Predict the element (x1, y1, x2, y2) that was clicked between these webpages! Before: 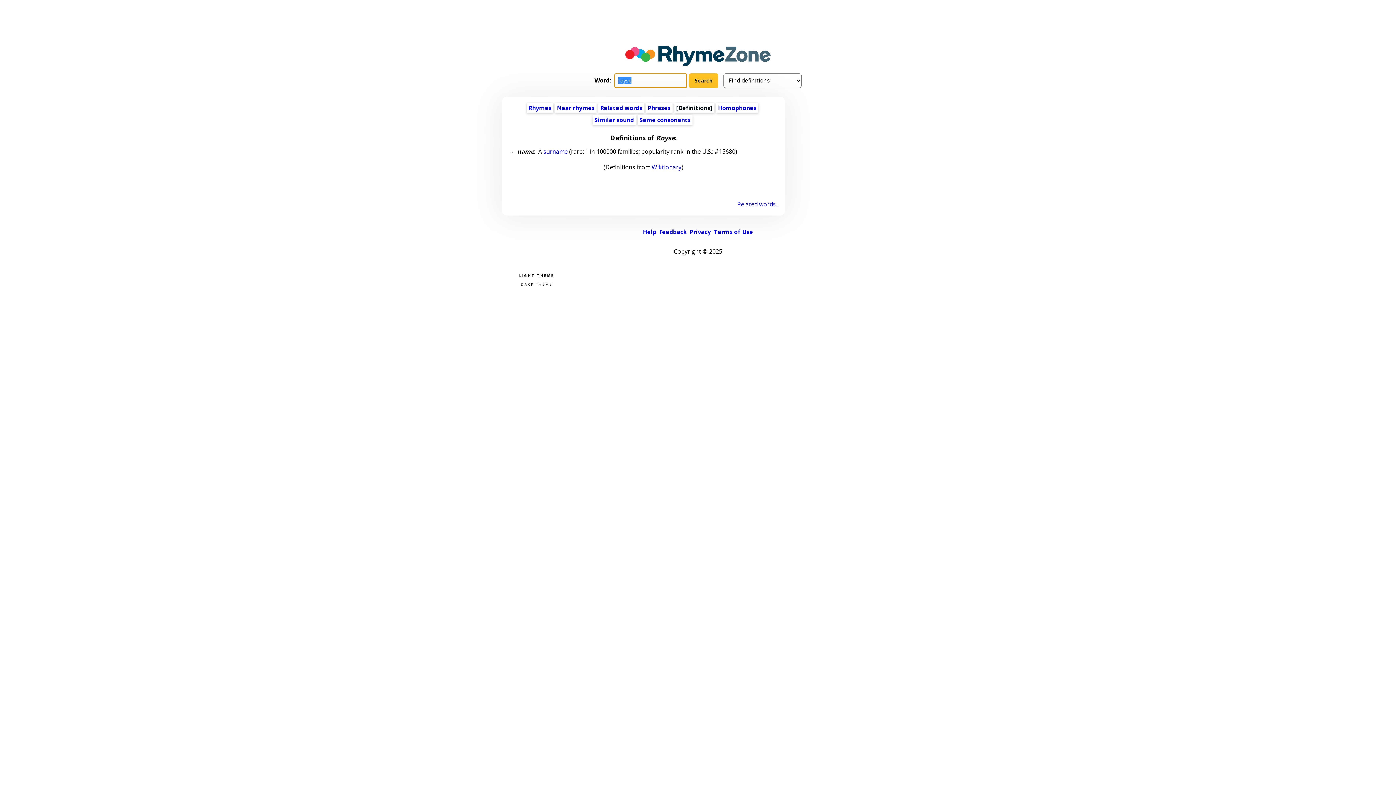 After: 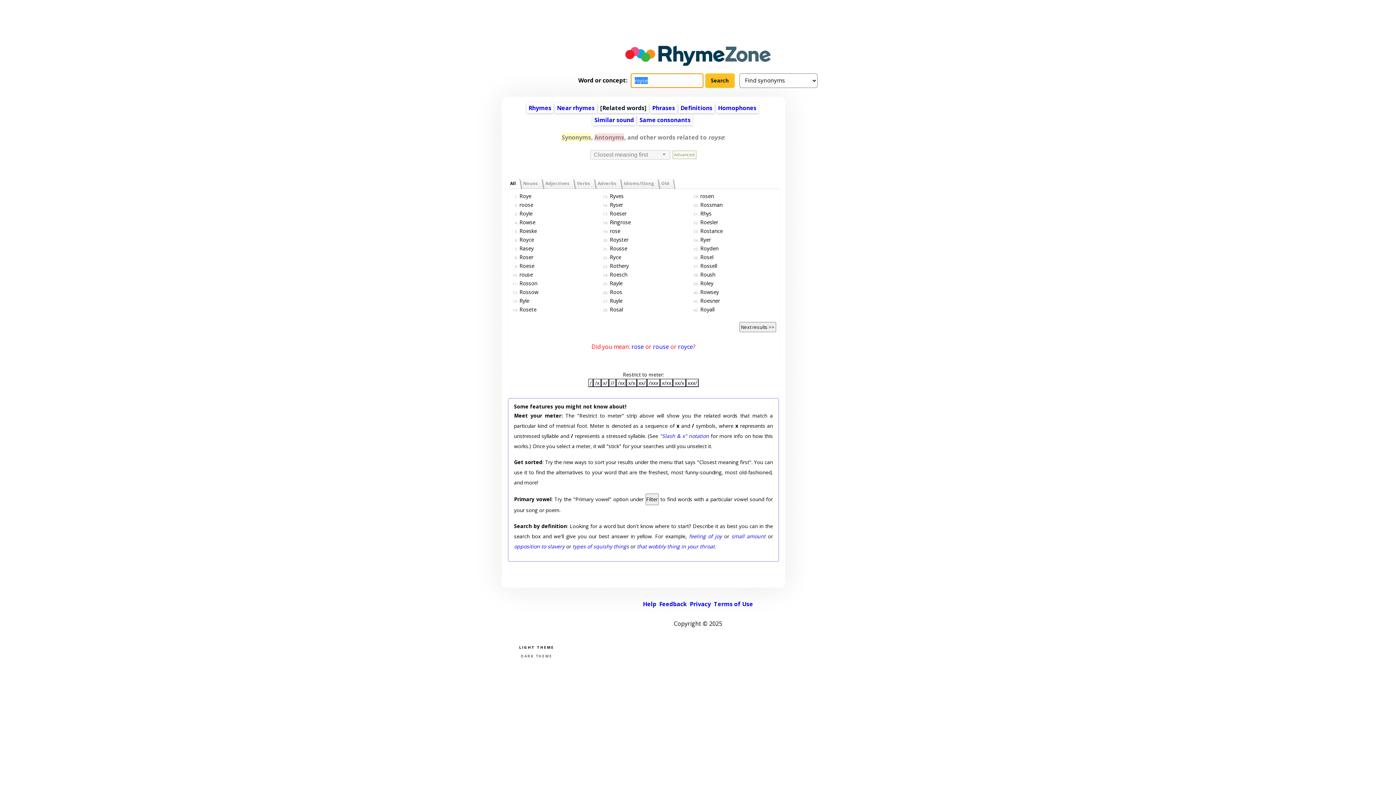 Action: bbox: (508, 199, 779, 209) label: Related words...